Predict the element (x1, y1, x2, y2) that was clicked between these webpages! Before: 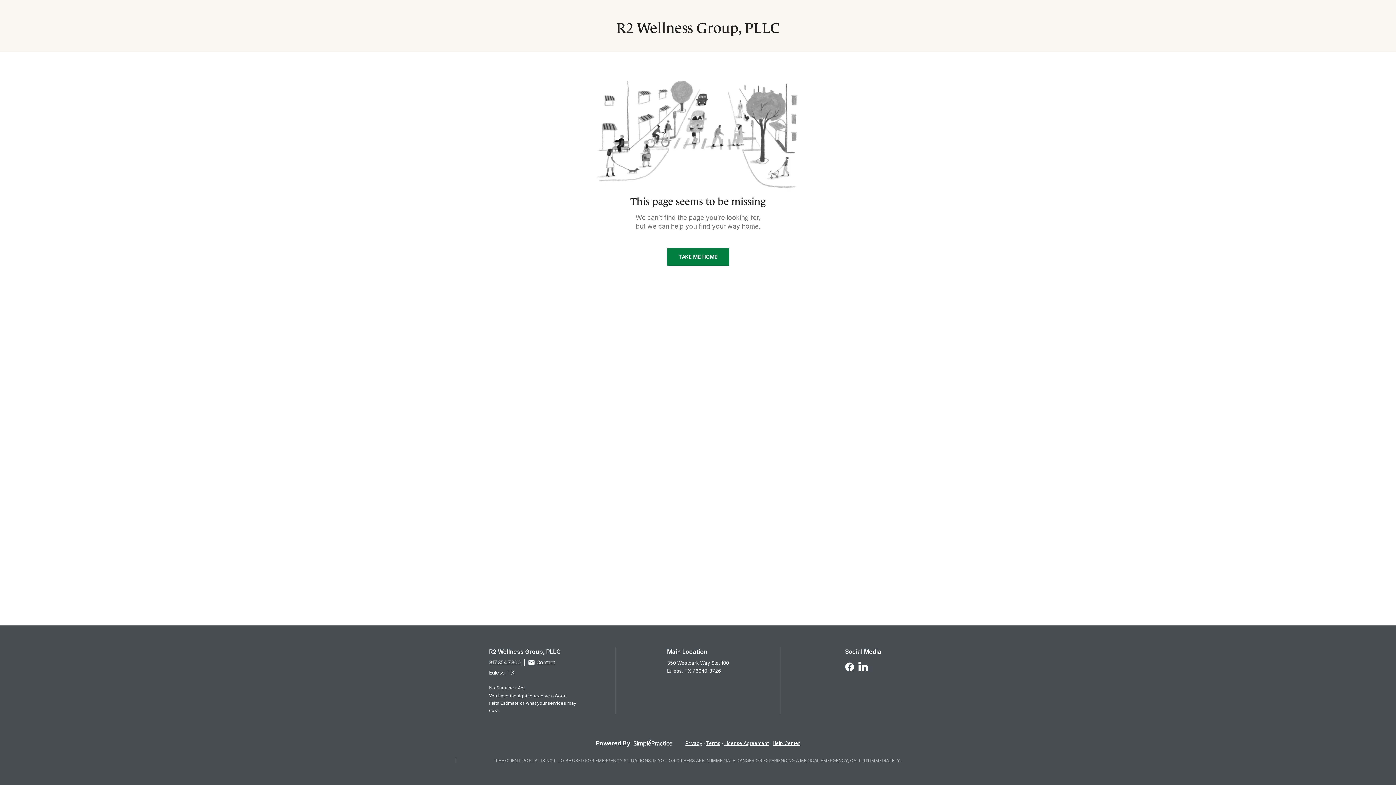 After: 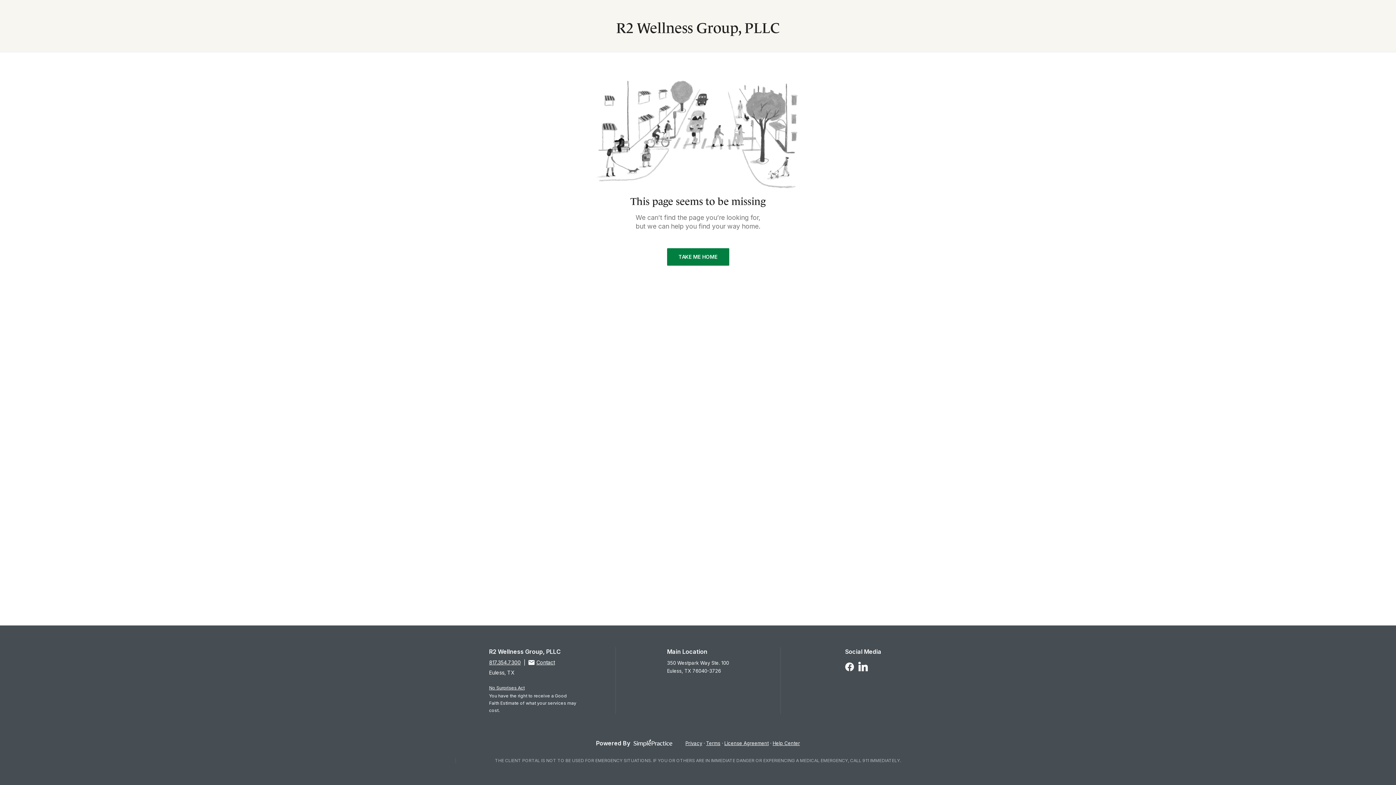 Action: label: No Surprises Act bbox: (489, 685, 524, 690)